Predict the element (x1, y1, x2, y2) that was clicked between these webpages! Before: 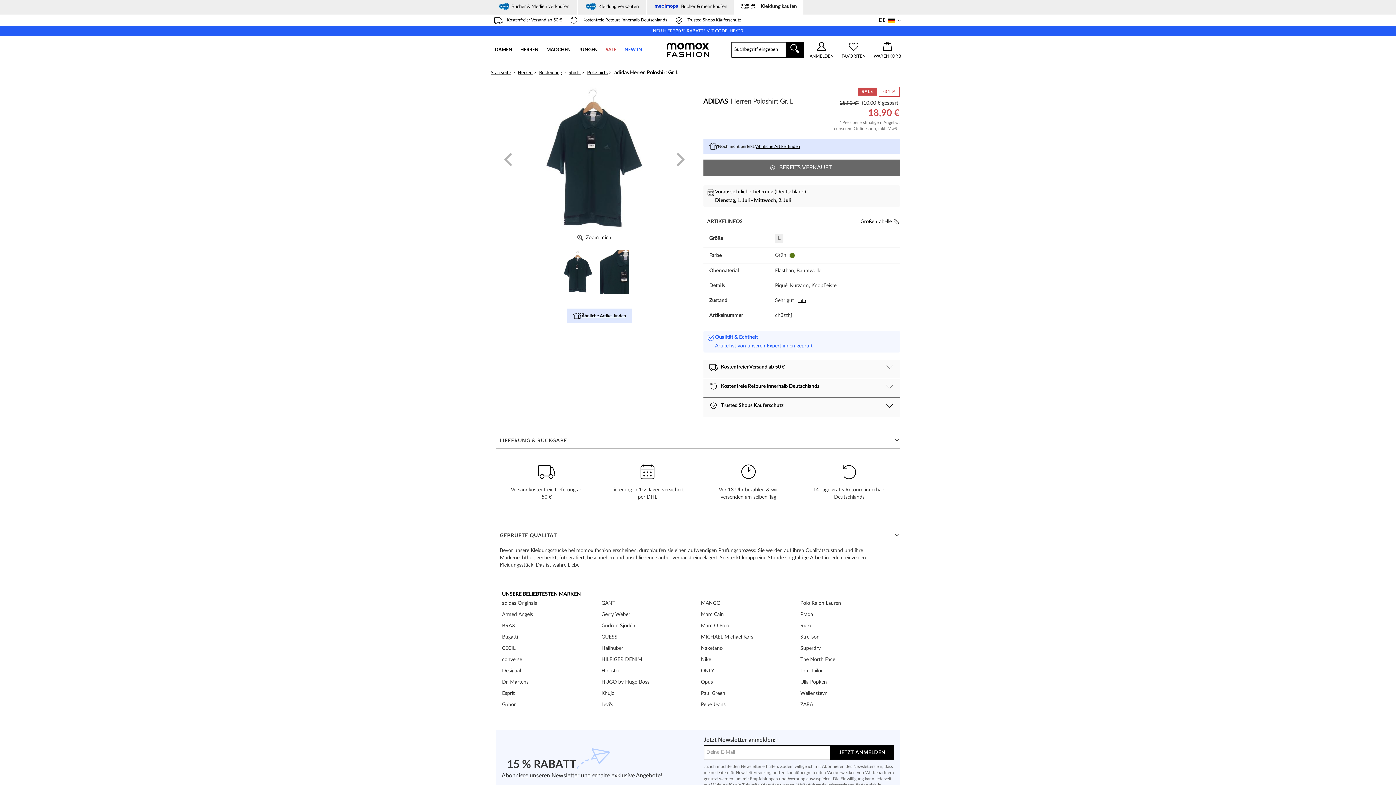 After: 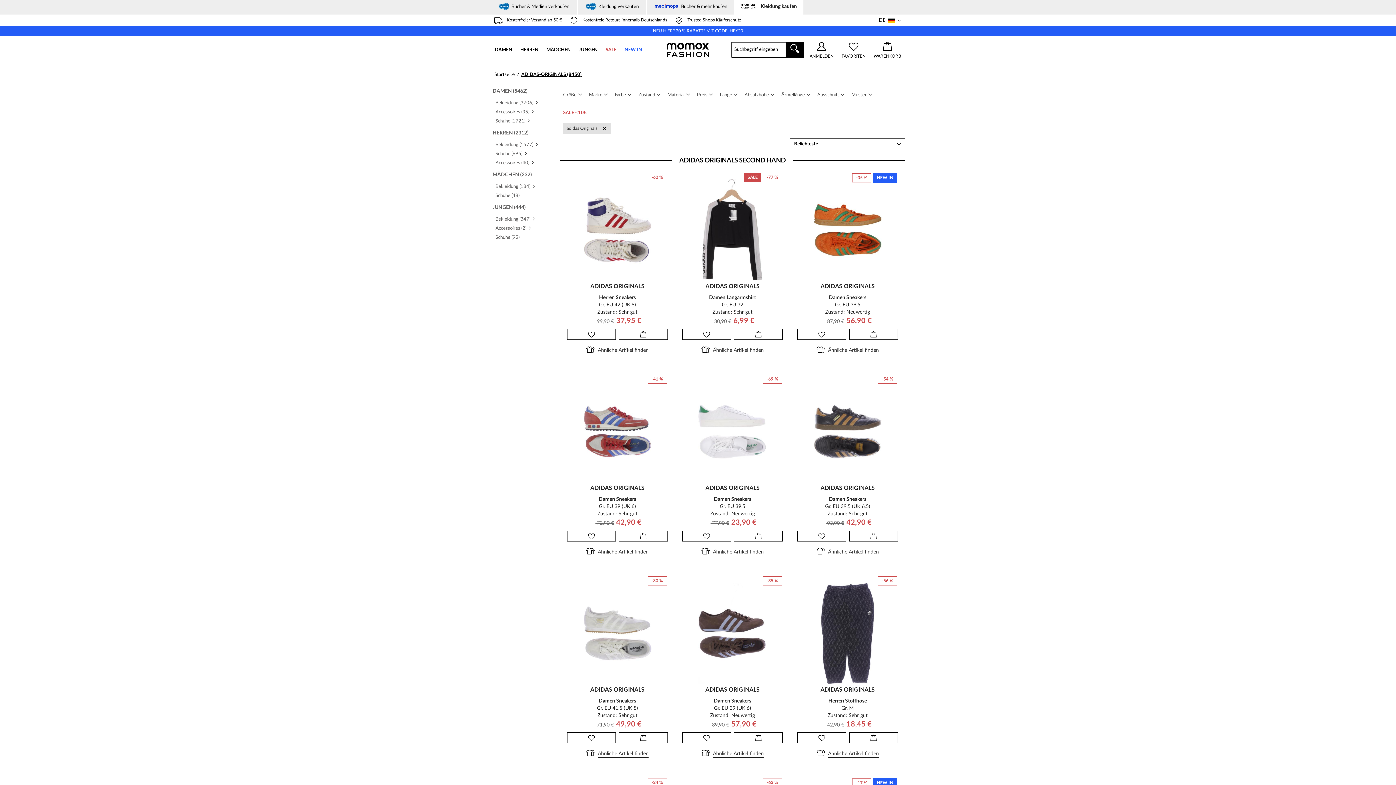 Action: bbox: (502, 600, 537, 611) label: adidas Originals